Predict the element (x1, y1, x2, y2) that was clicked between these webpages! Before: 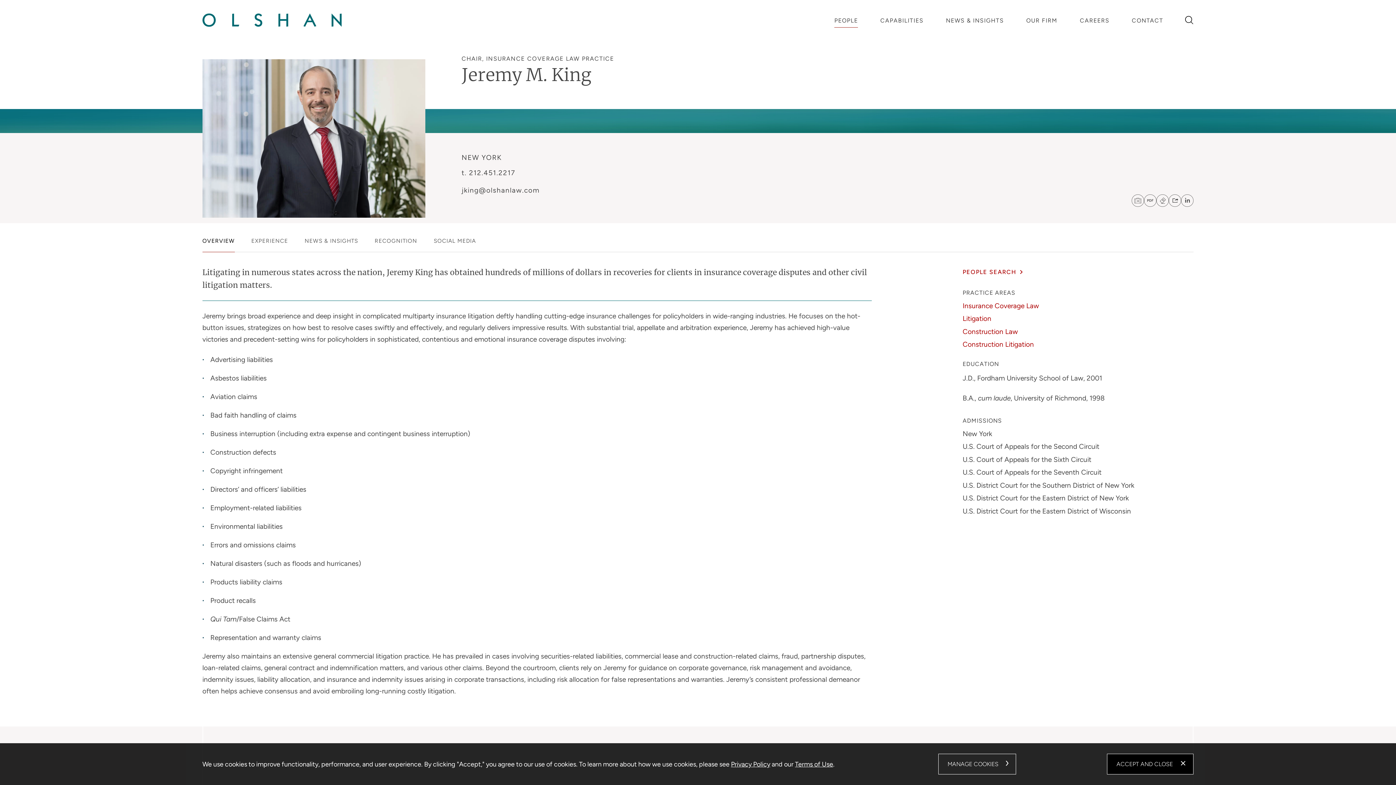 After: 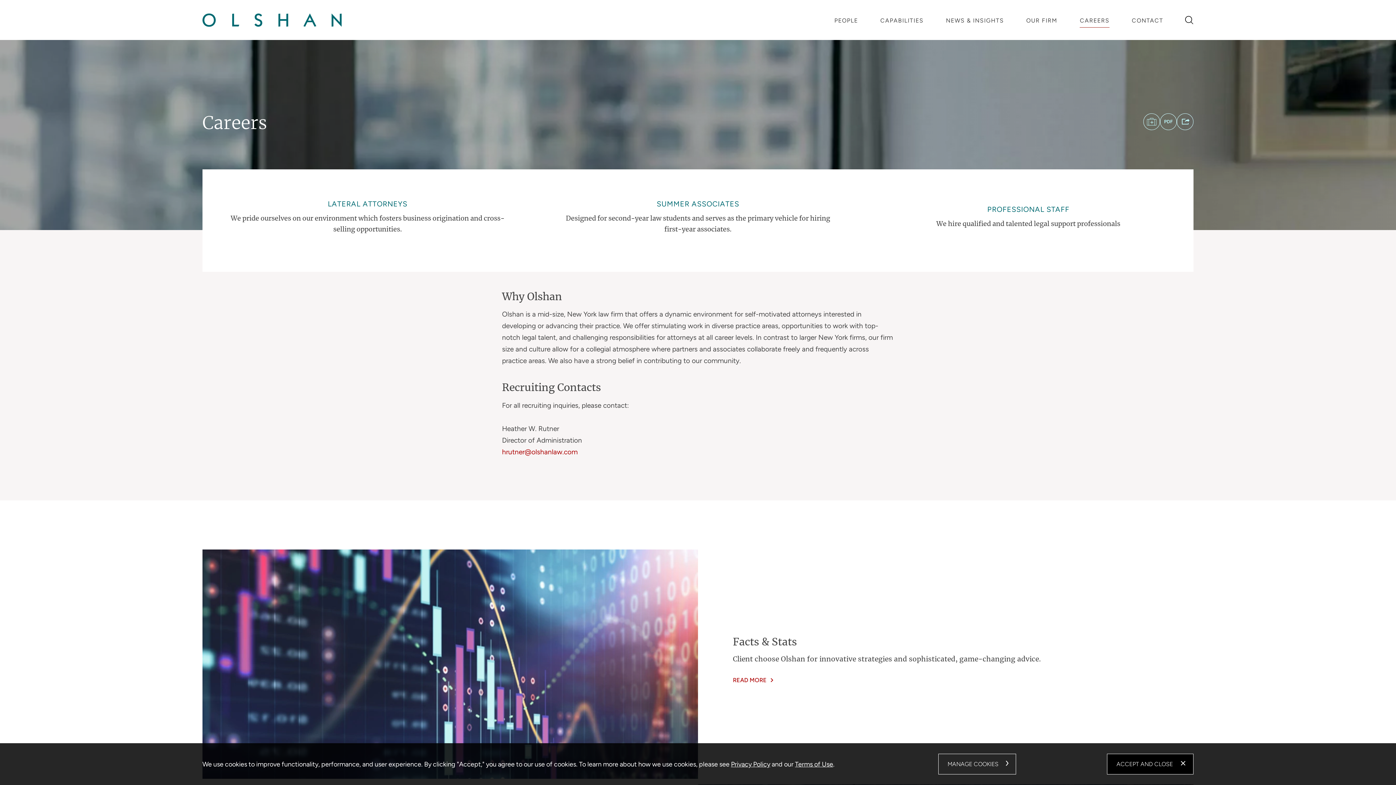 Action: label: CAREERS bbox: (1068, 15, 1120, 40)